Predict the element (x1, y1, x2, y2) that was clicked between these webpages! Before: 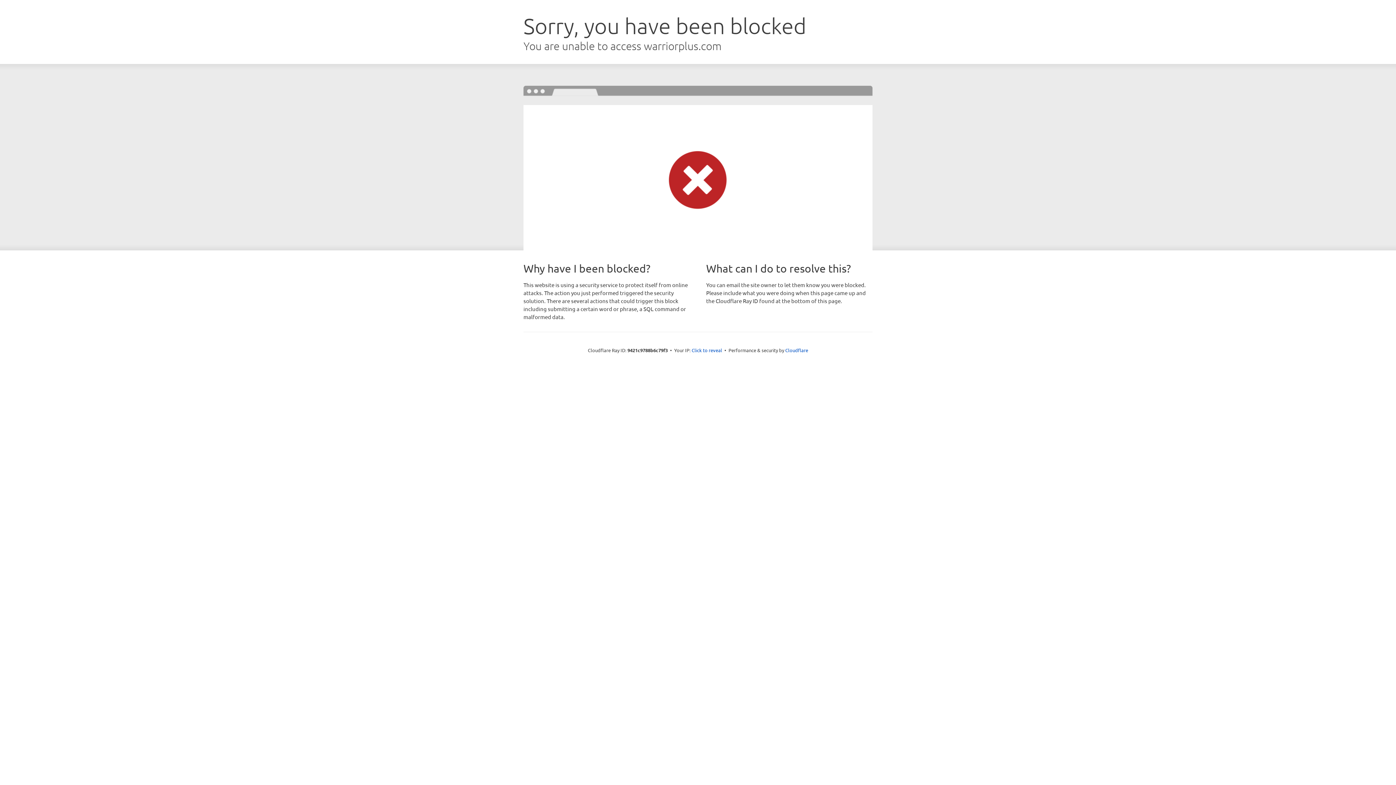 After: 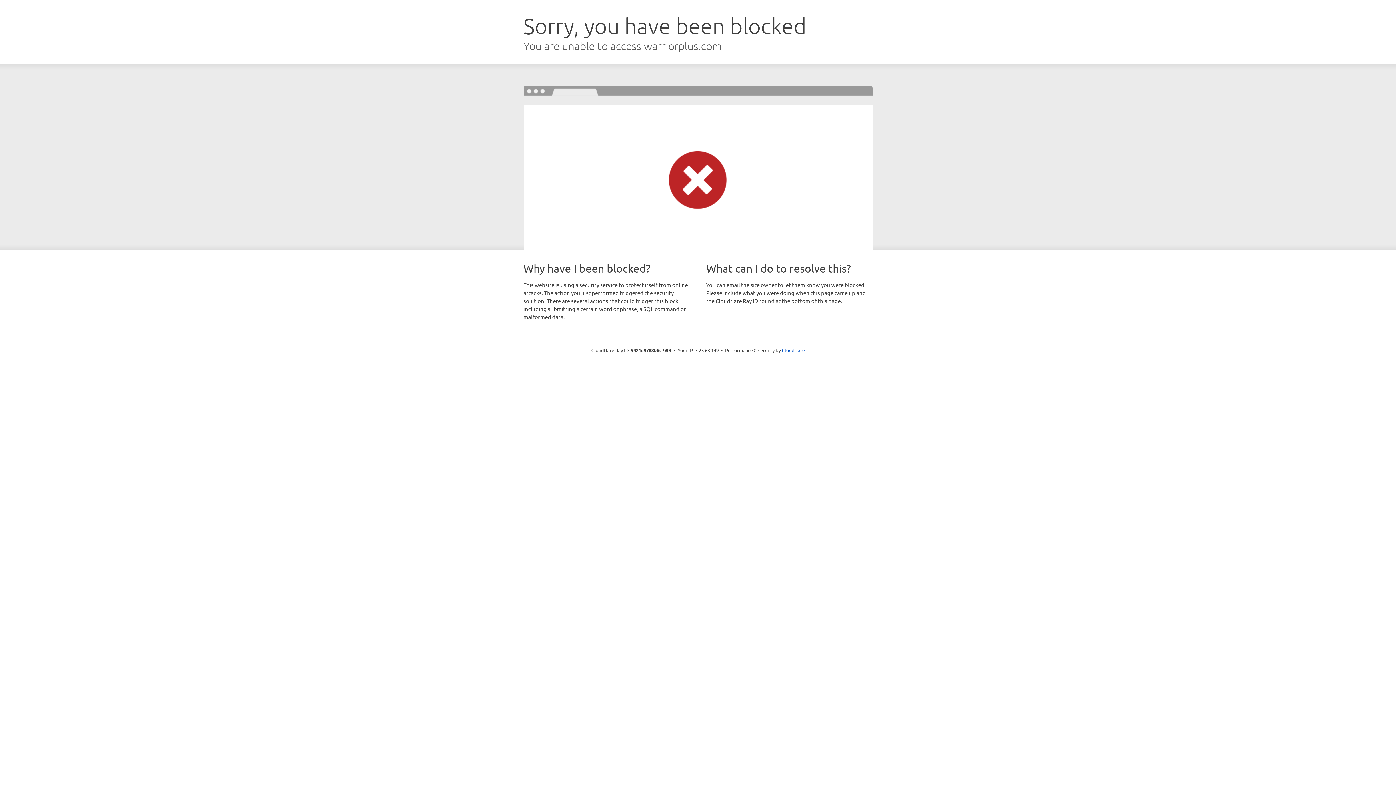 Action: label: Click to reveal bbox: (691, 346, 722, 353)